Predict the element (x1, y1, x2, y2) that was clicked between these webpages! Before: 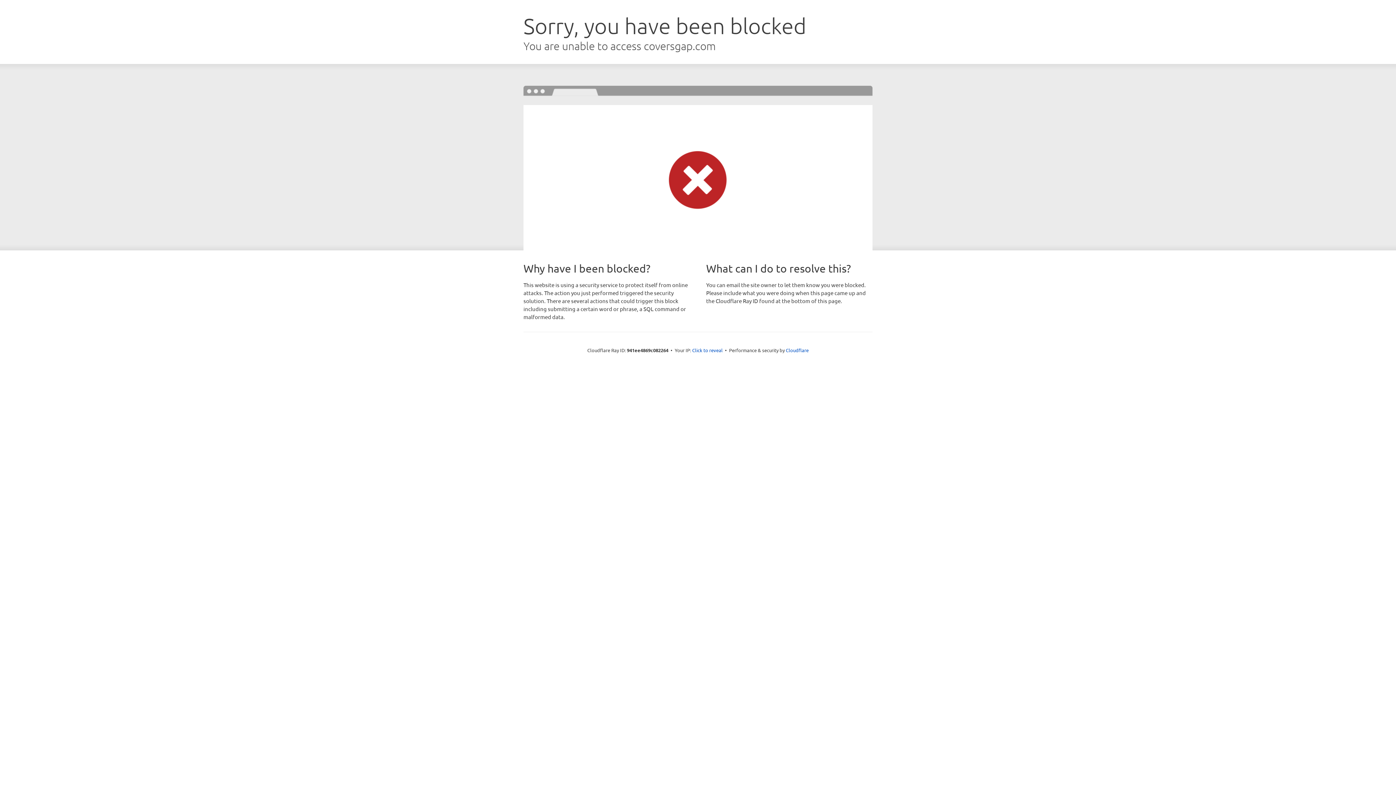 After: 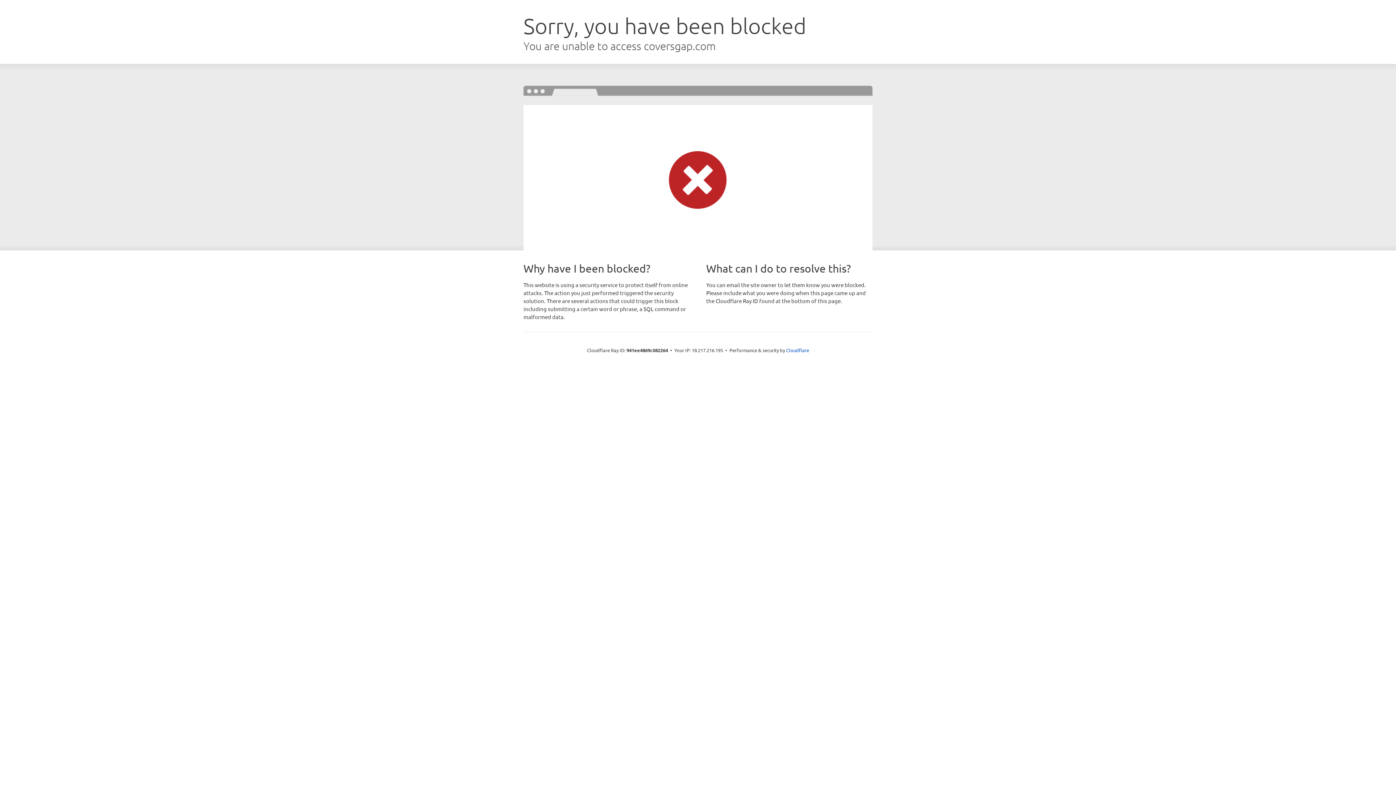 Action: bbox: (692, 346, 722, 353) label: Click to reveal